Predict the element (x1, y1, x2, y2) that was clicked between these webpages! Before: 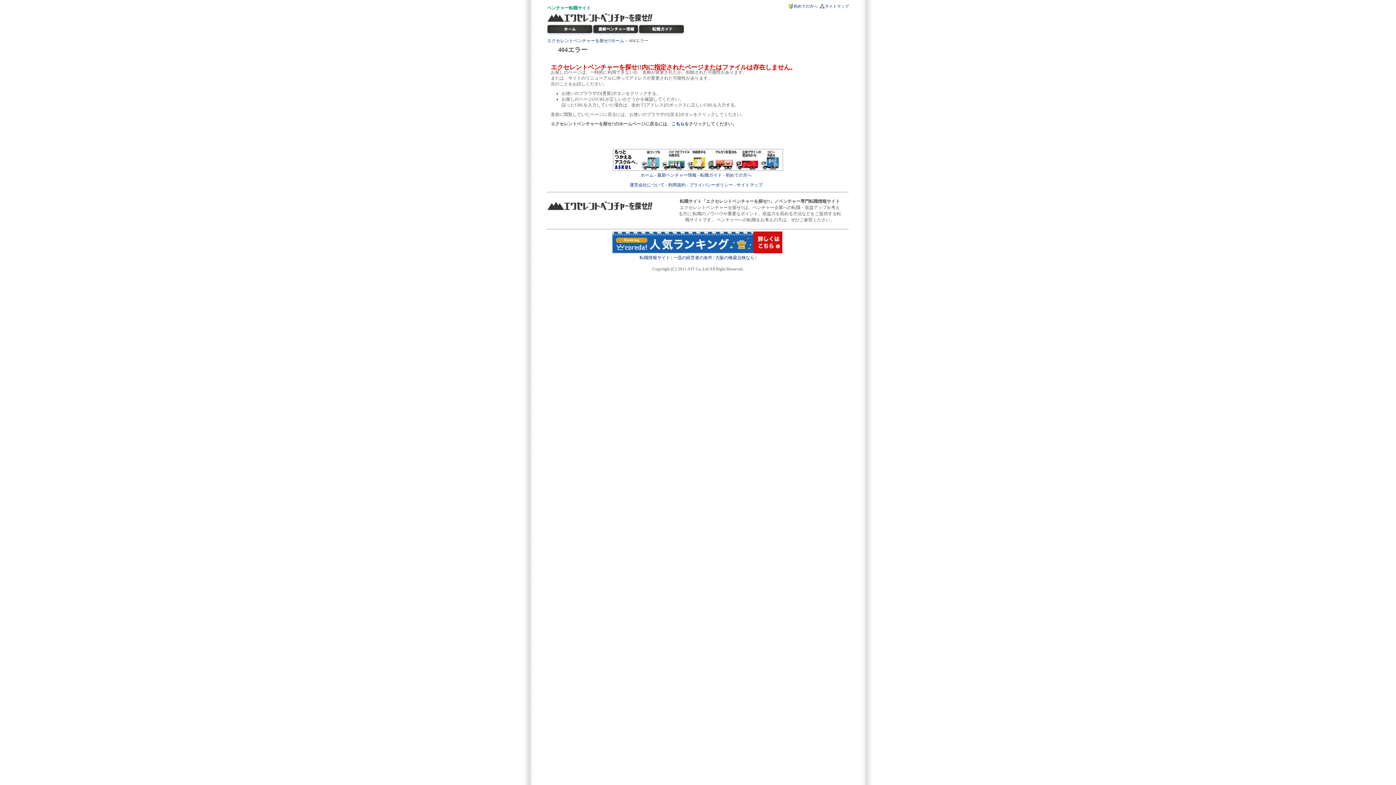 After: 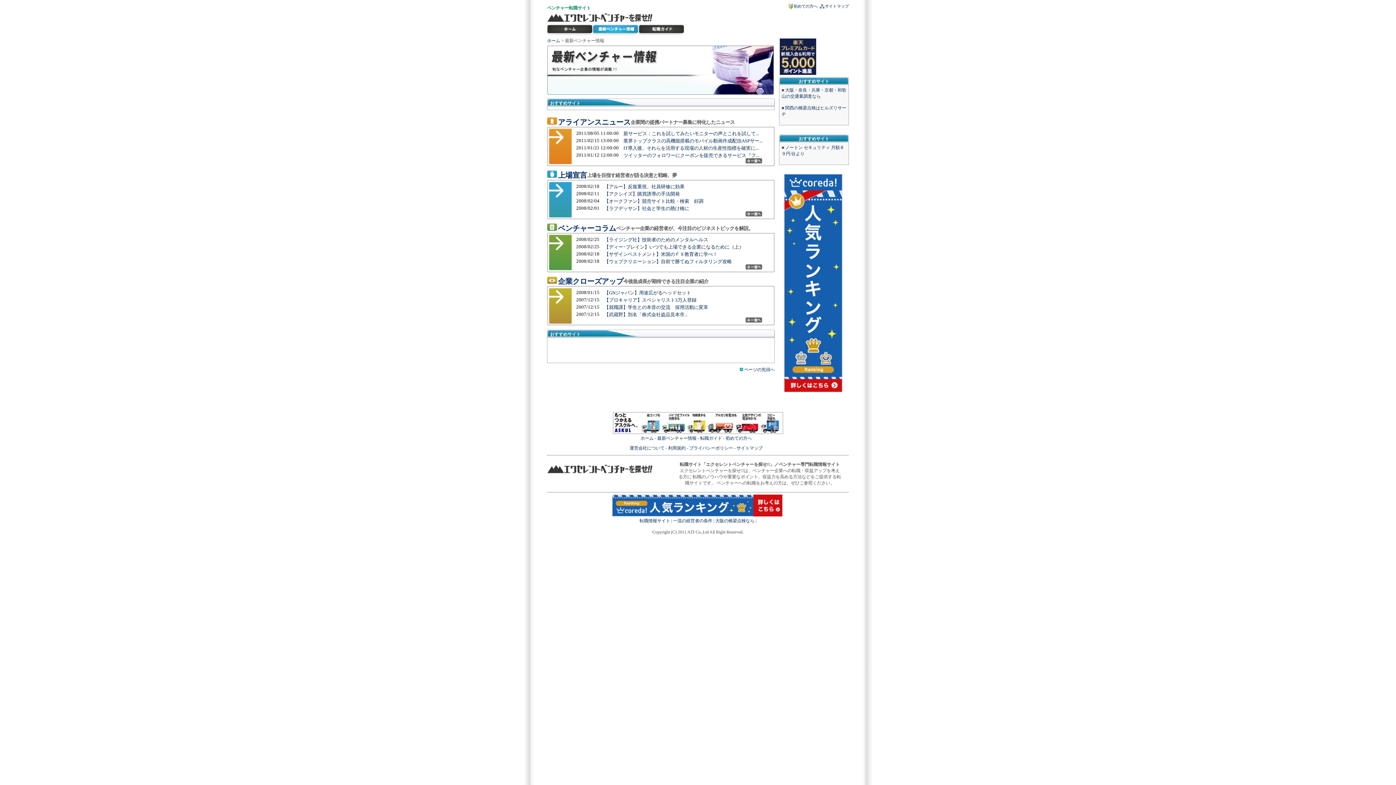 Action: label: 最新ベンチャー情報 bbox: (657, 172, 696, 177)